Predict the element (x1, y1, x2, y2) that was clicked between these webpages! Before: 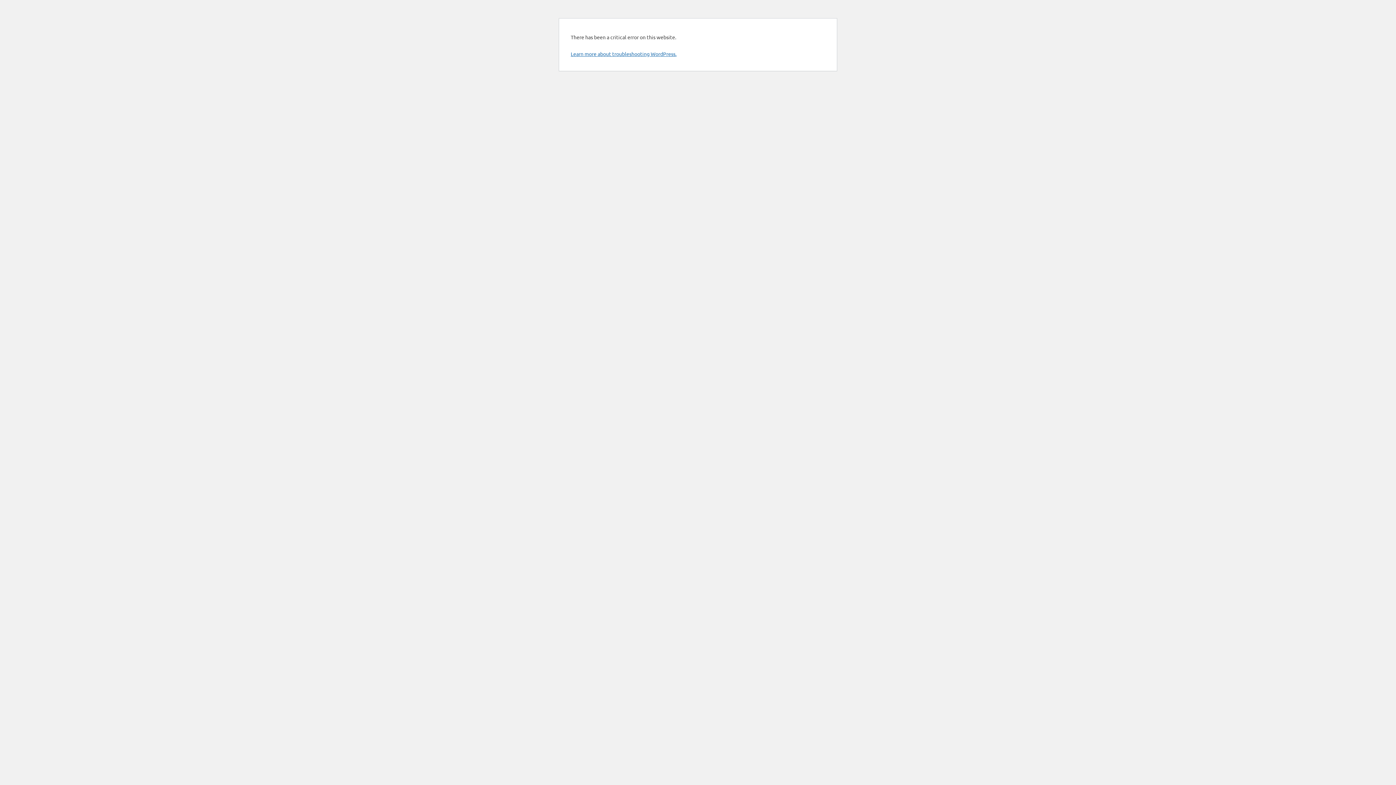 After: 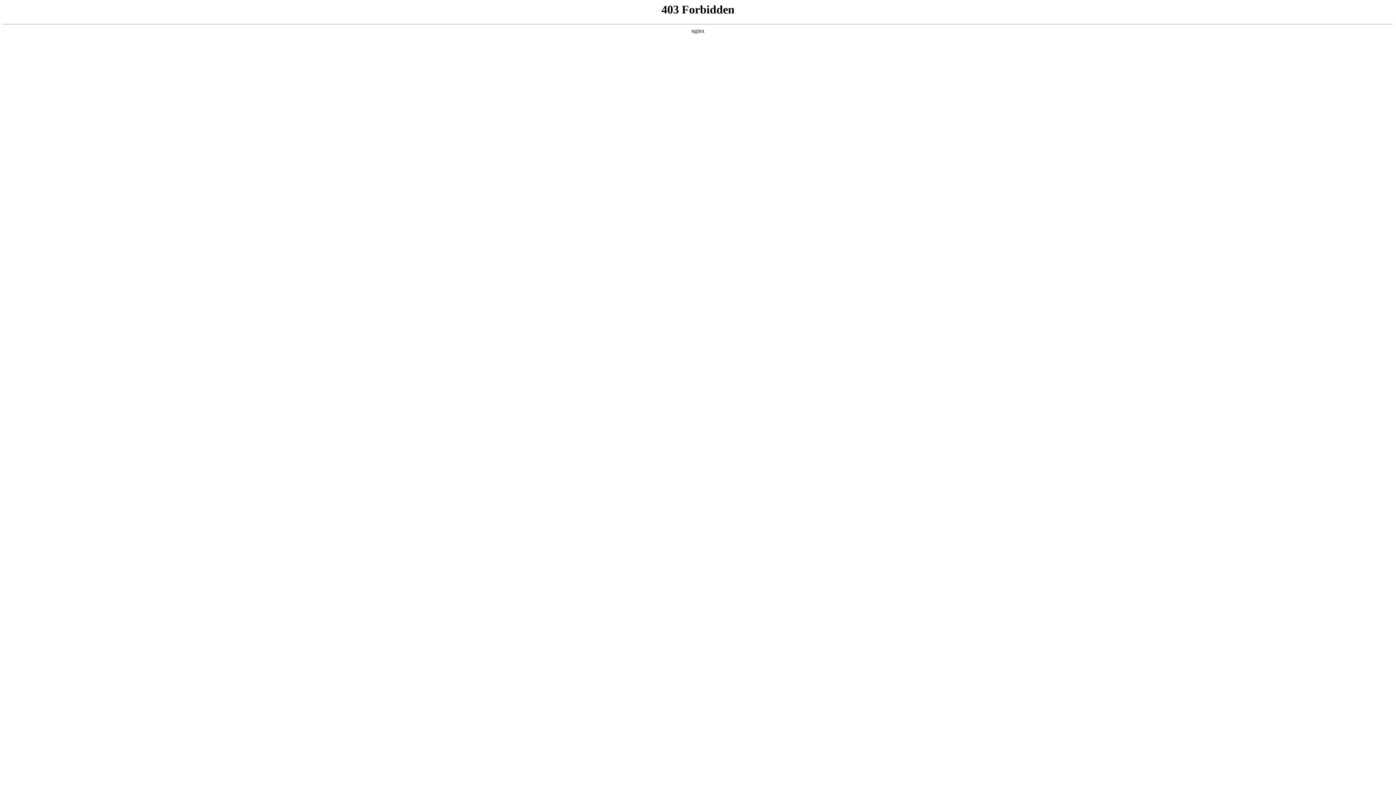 Action: bbox: (570, 50, 676, 57) label: Learn more about troubleshooting WordPress.